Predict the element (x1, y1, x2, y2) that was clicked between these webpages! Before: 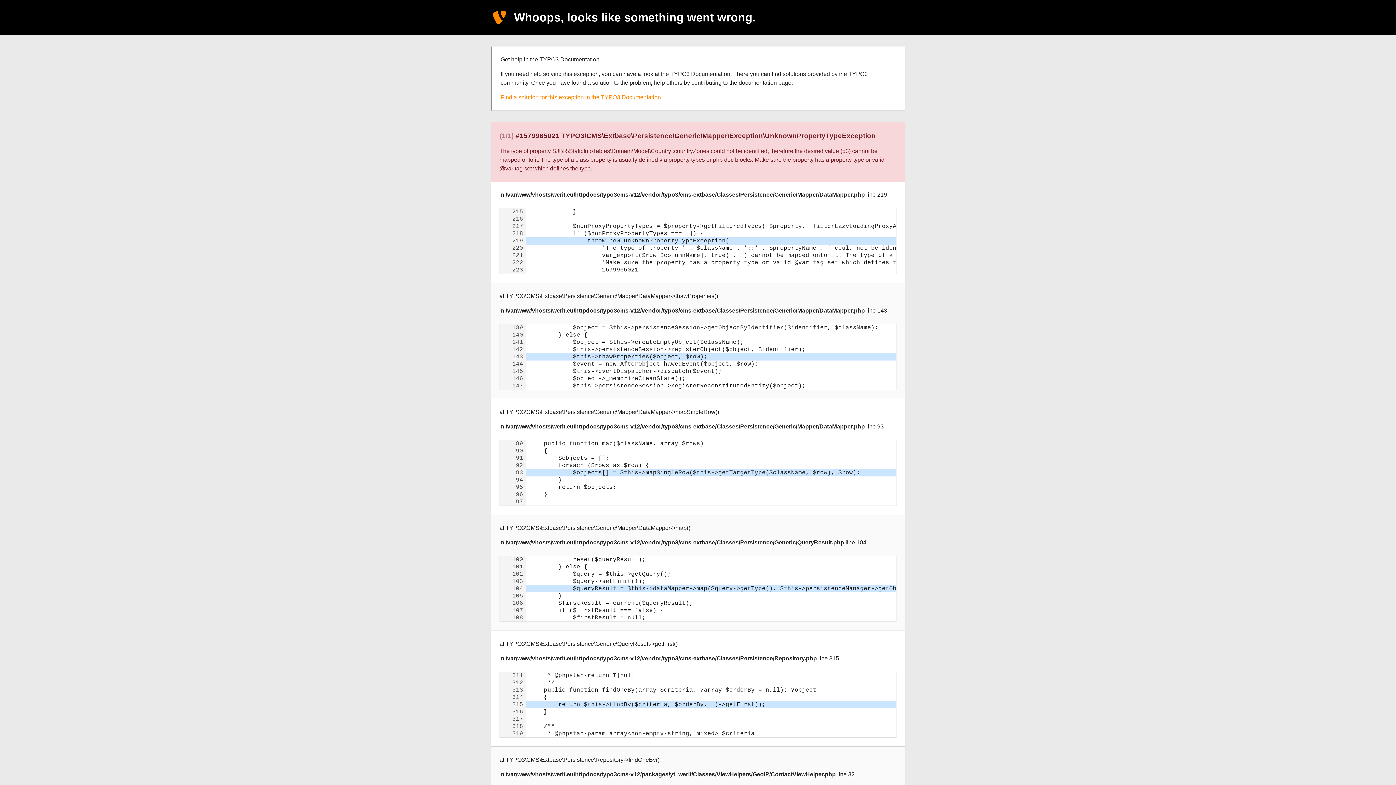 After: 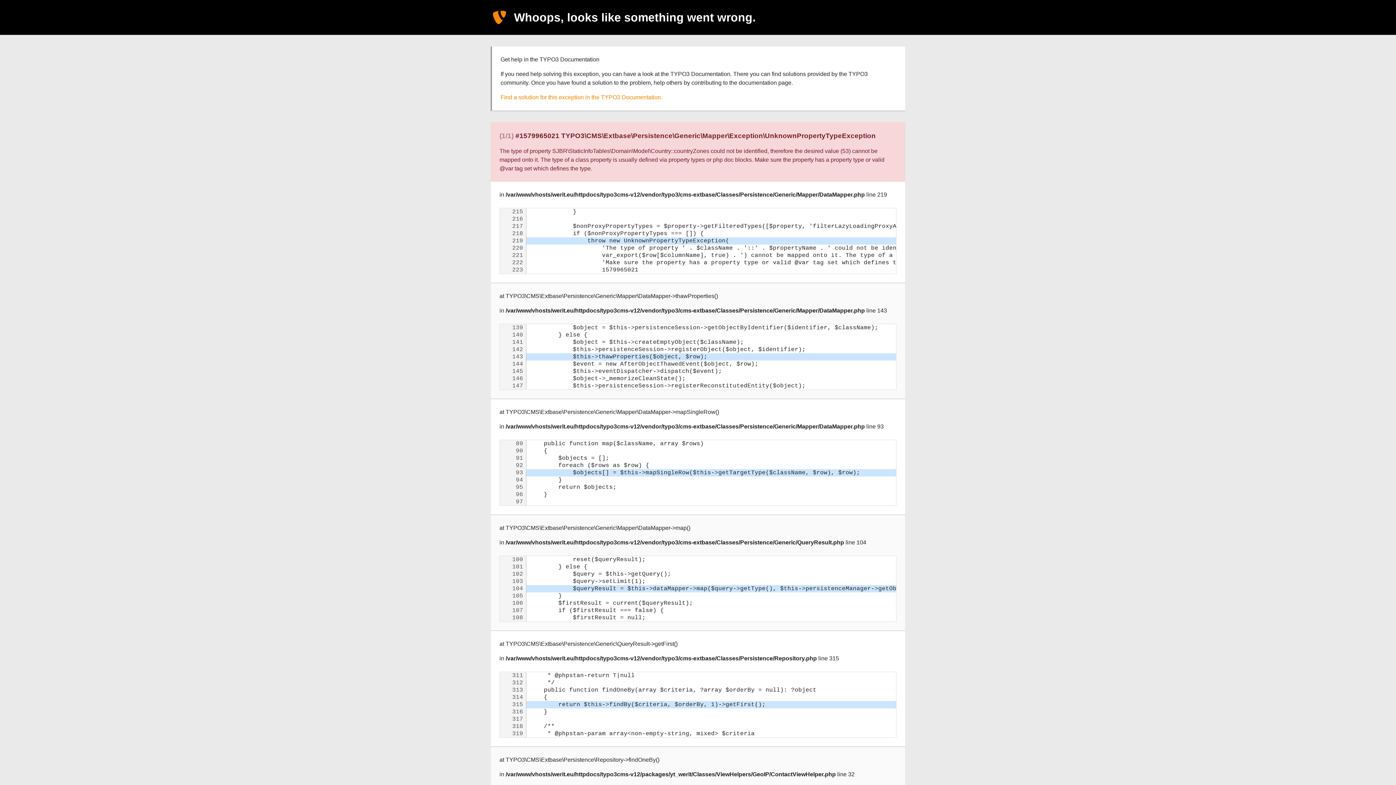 Action: label: Find a solution for this exception in the TYPO3 Documentation. bbox: (500, 94, 662, 100)